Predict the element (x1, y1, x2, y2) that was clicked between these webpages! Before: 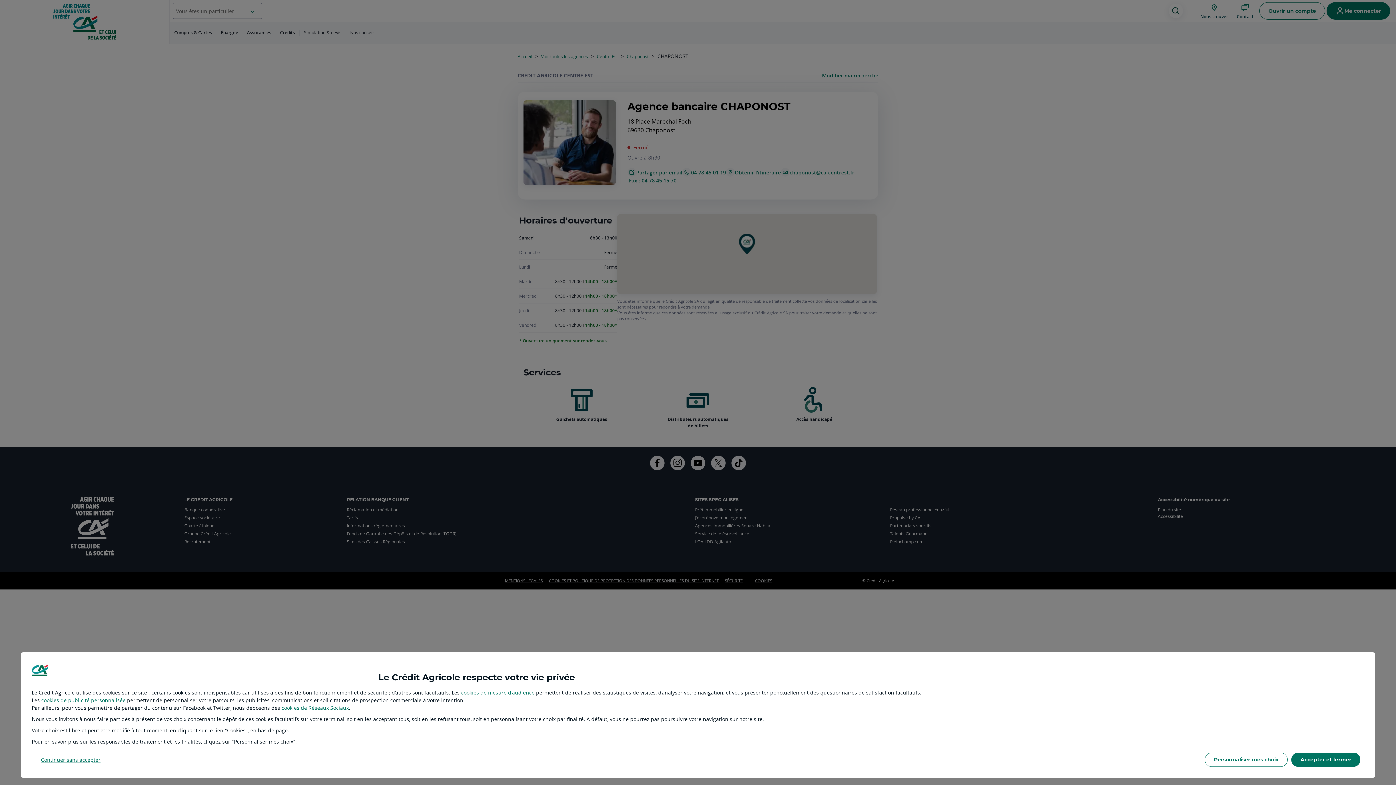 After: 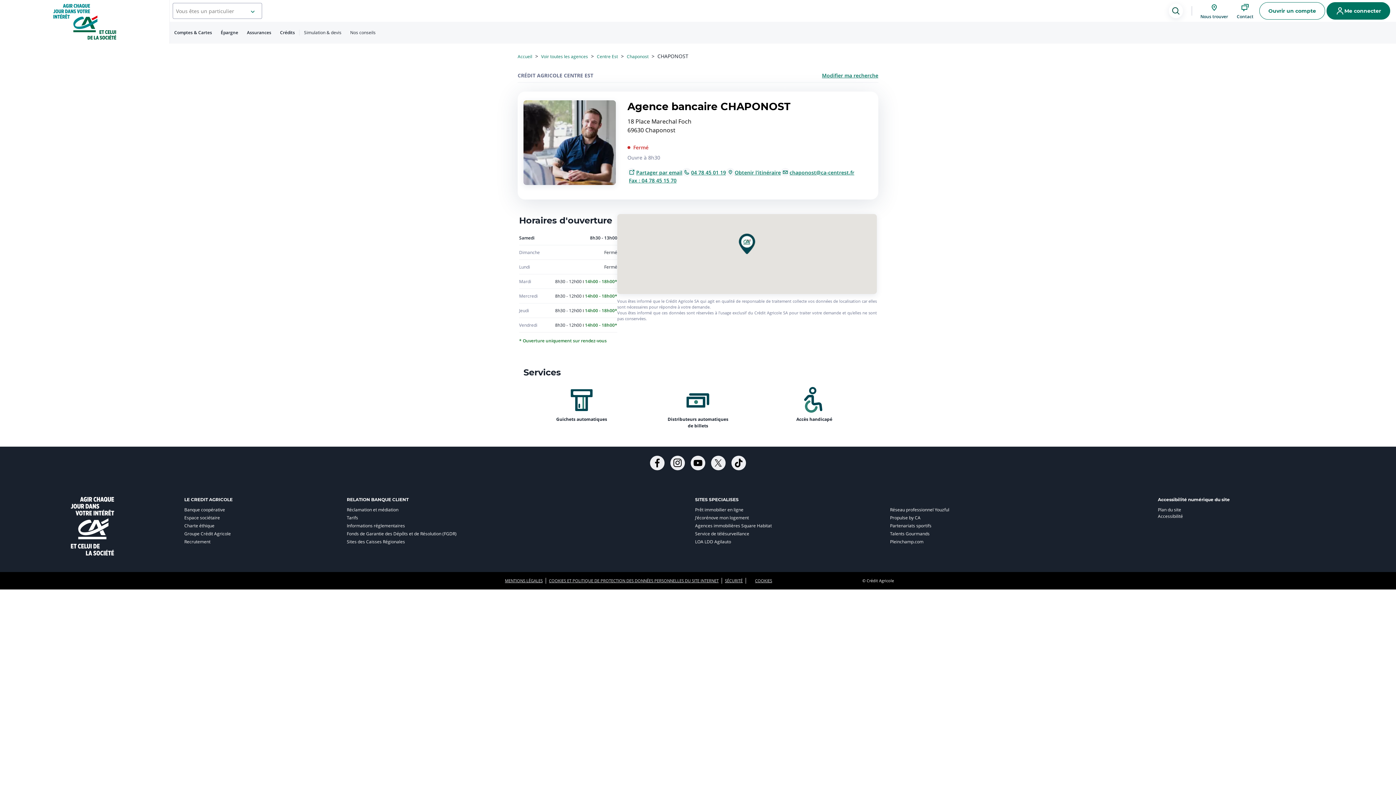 Action: bbox: (31, 753, 109, 767) label: Continuer sans accepter